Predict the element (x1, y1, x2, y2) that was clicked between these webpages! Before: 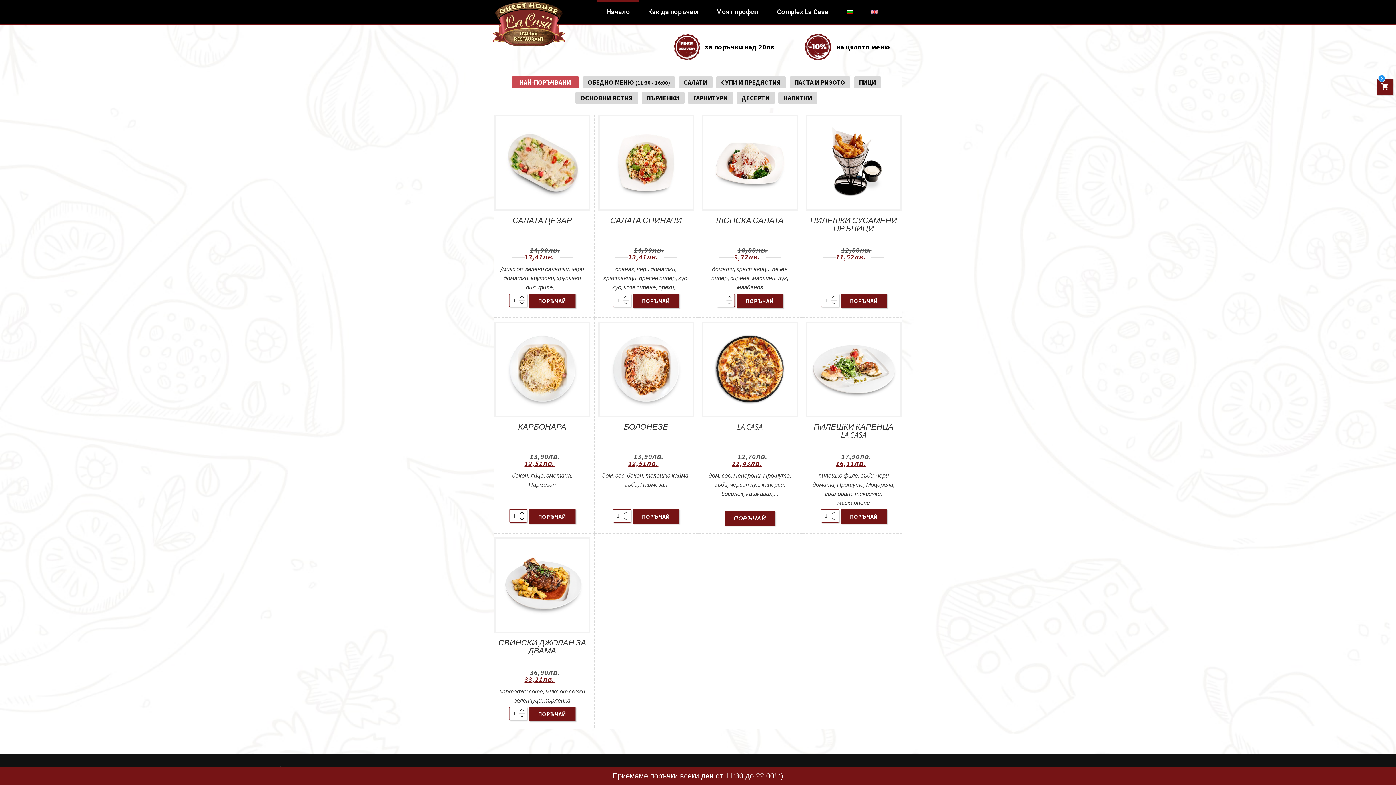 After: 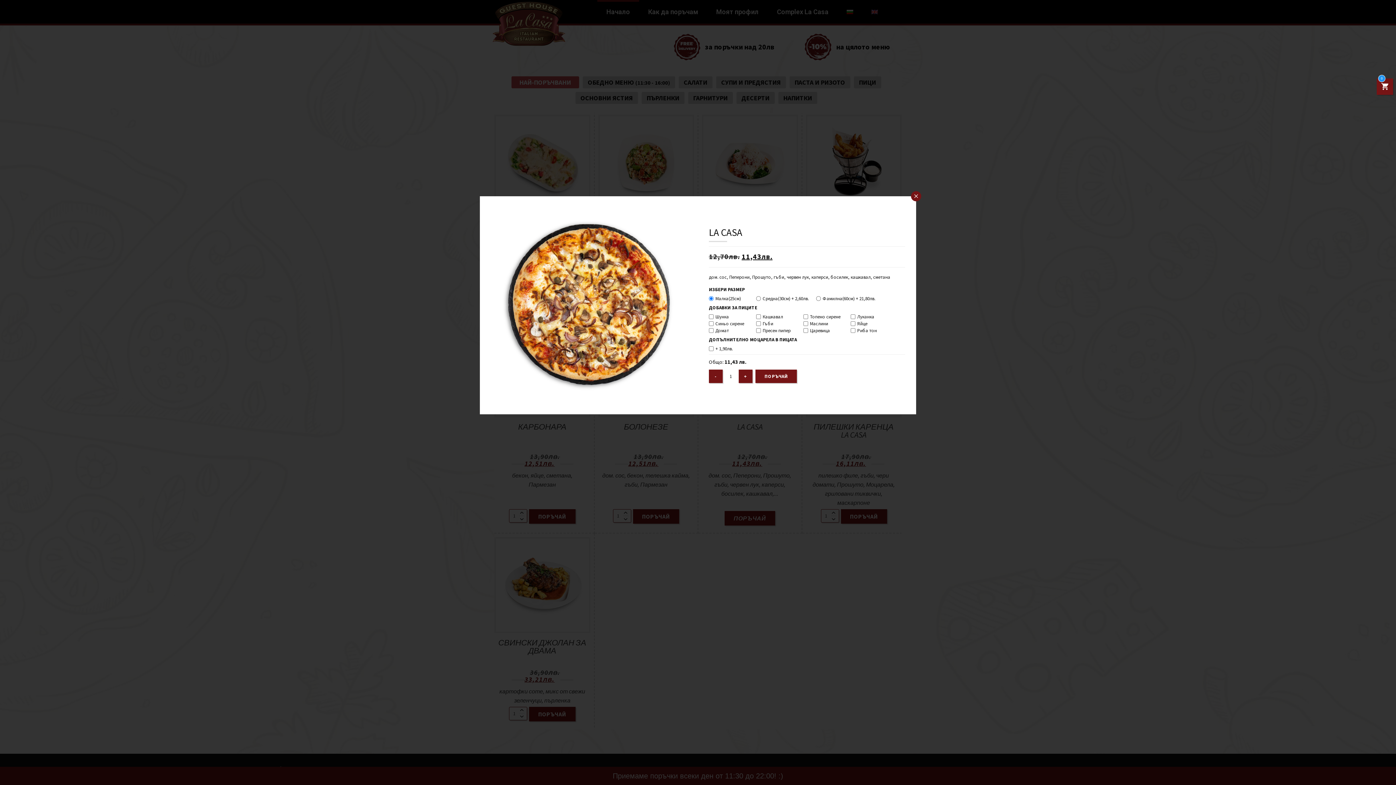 Action: bbox: (724, 541, 775, 555) label: ПОРЪЧАЙ